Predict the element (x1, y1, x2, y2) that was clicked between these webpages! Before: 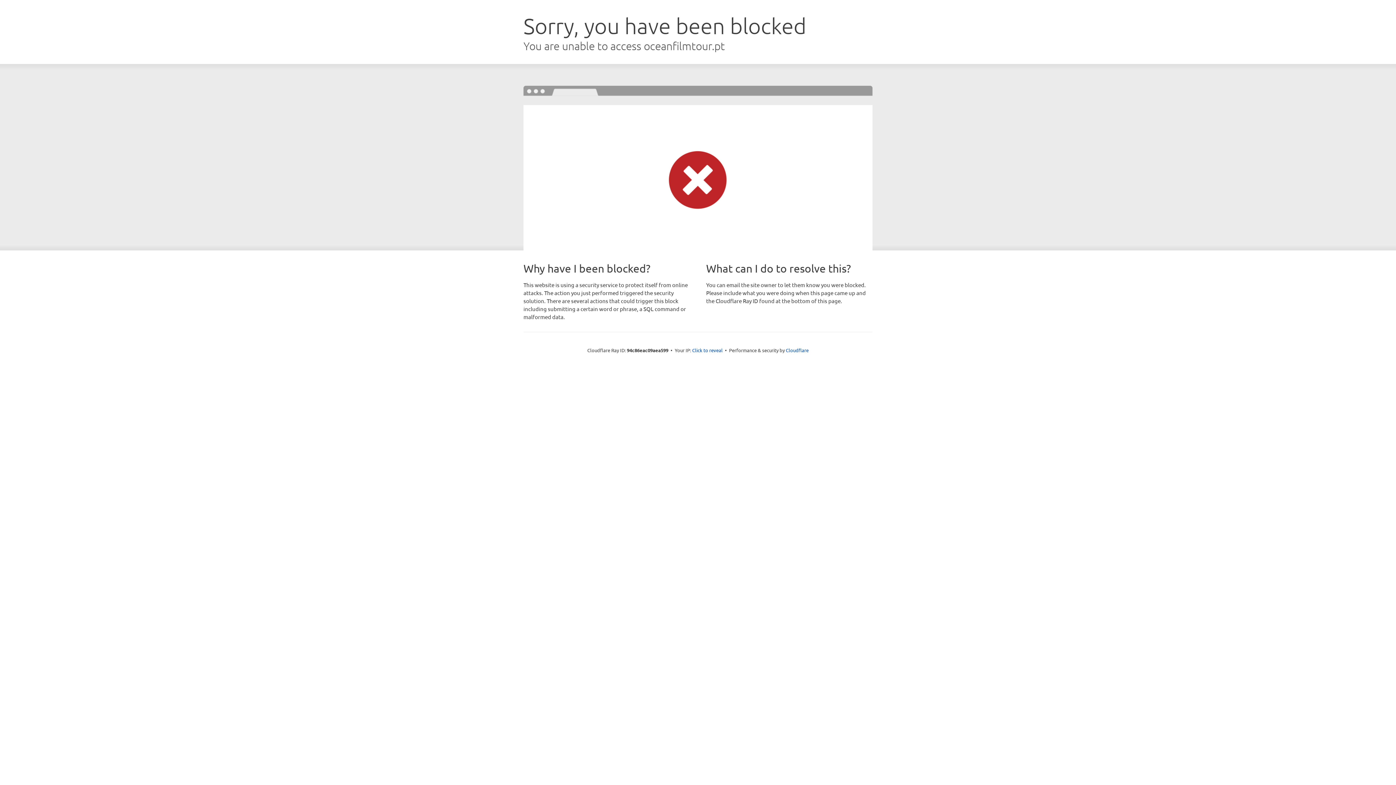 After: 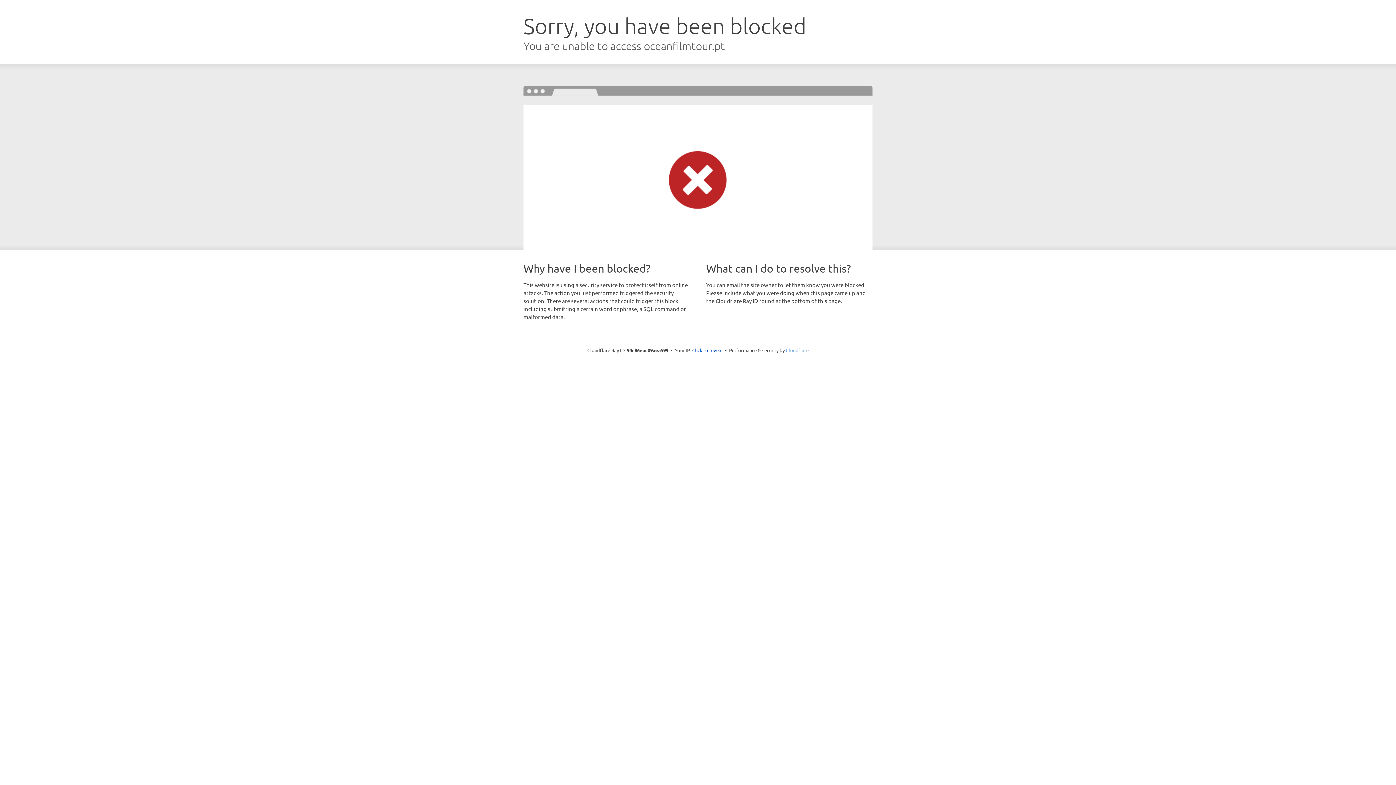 Action: label: Cloudflare bbox: (786, 347, 808, 353)